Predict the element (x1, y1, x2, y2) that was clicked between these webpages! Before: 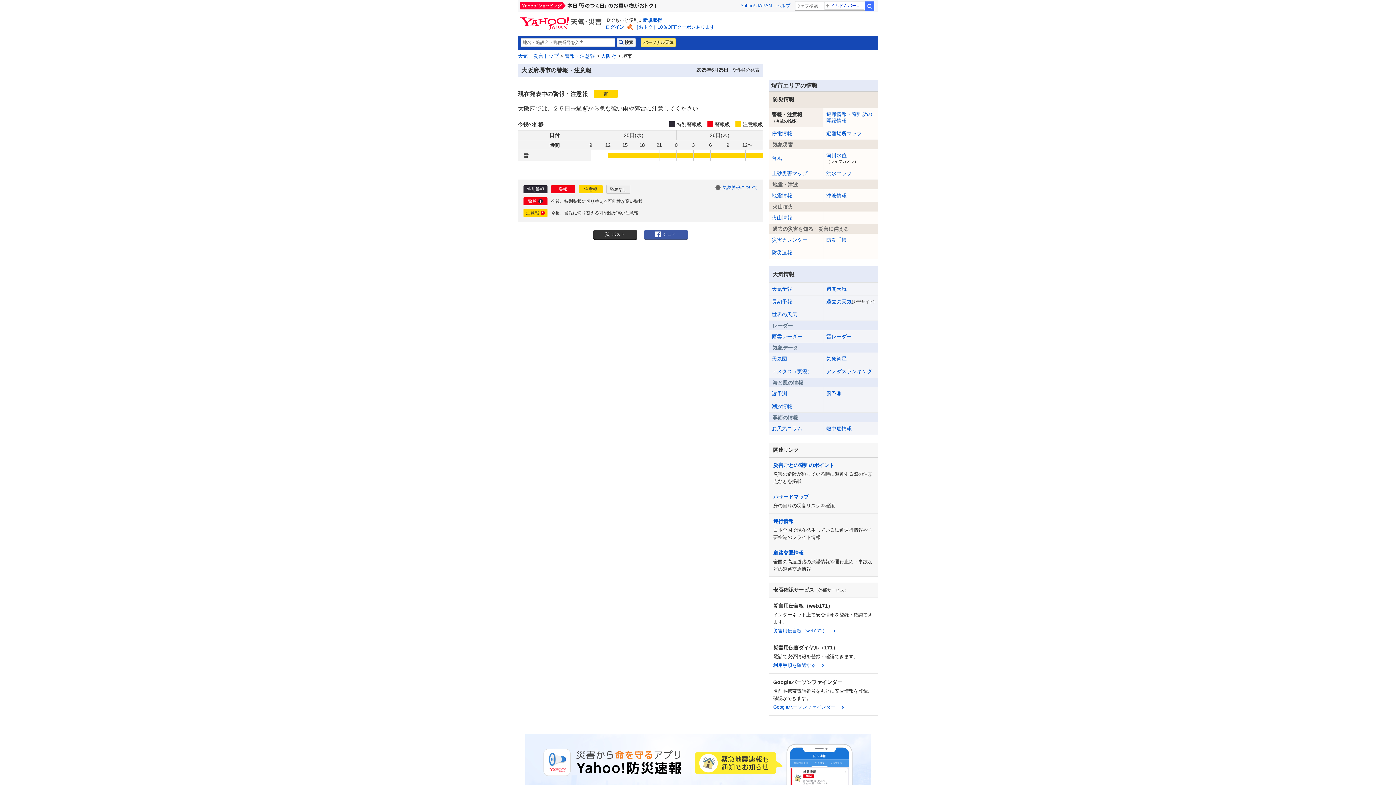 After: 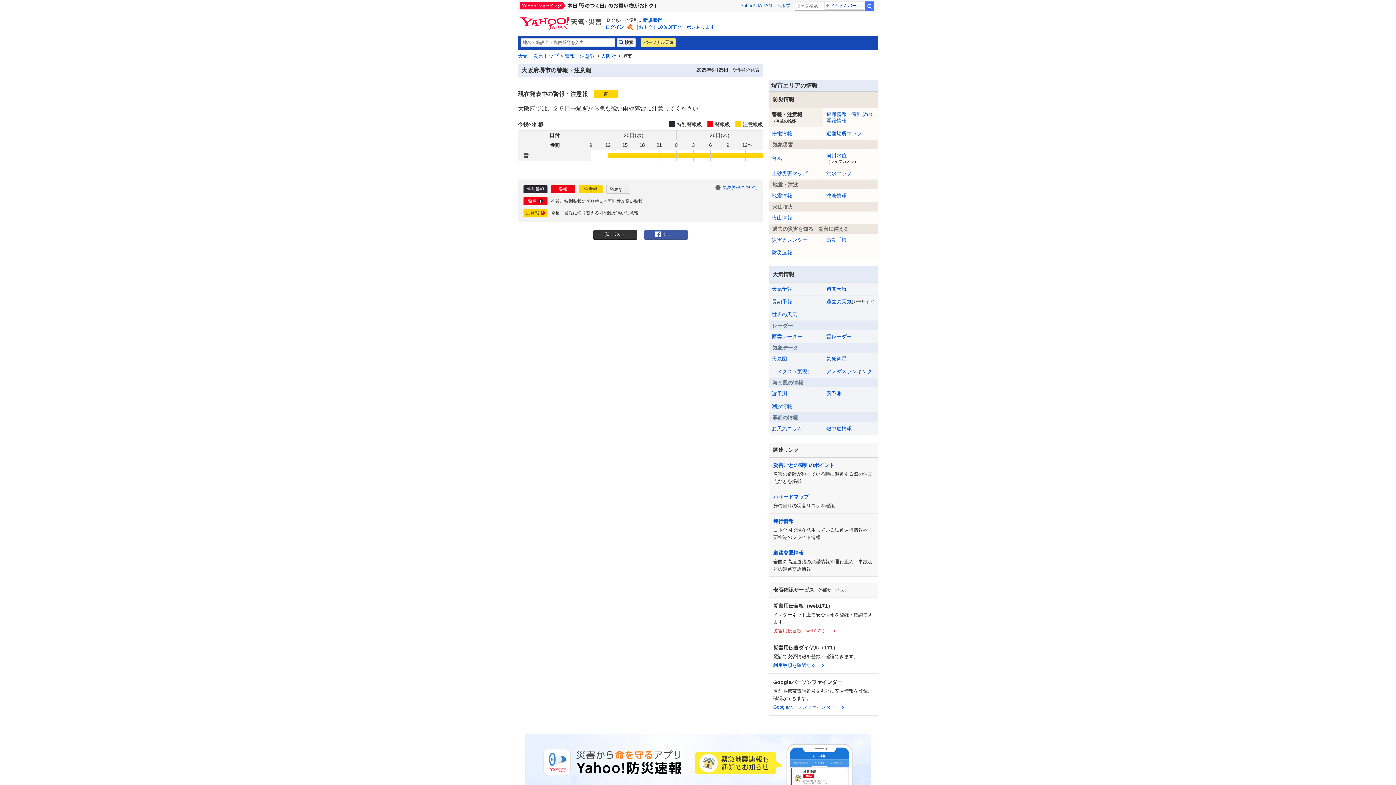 Action: bbox: (773, 627, 834, 635) label: 災害用伝言板（web171）